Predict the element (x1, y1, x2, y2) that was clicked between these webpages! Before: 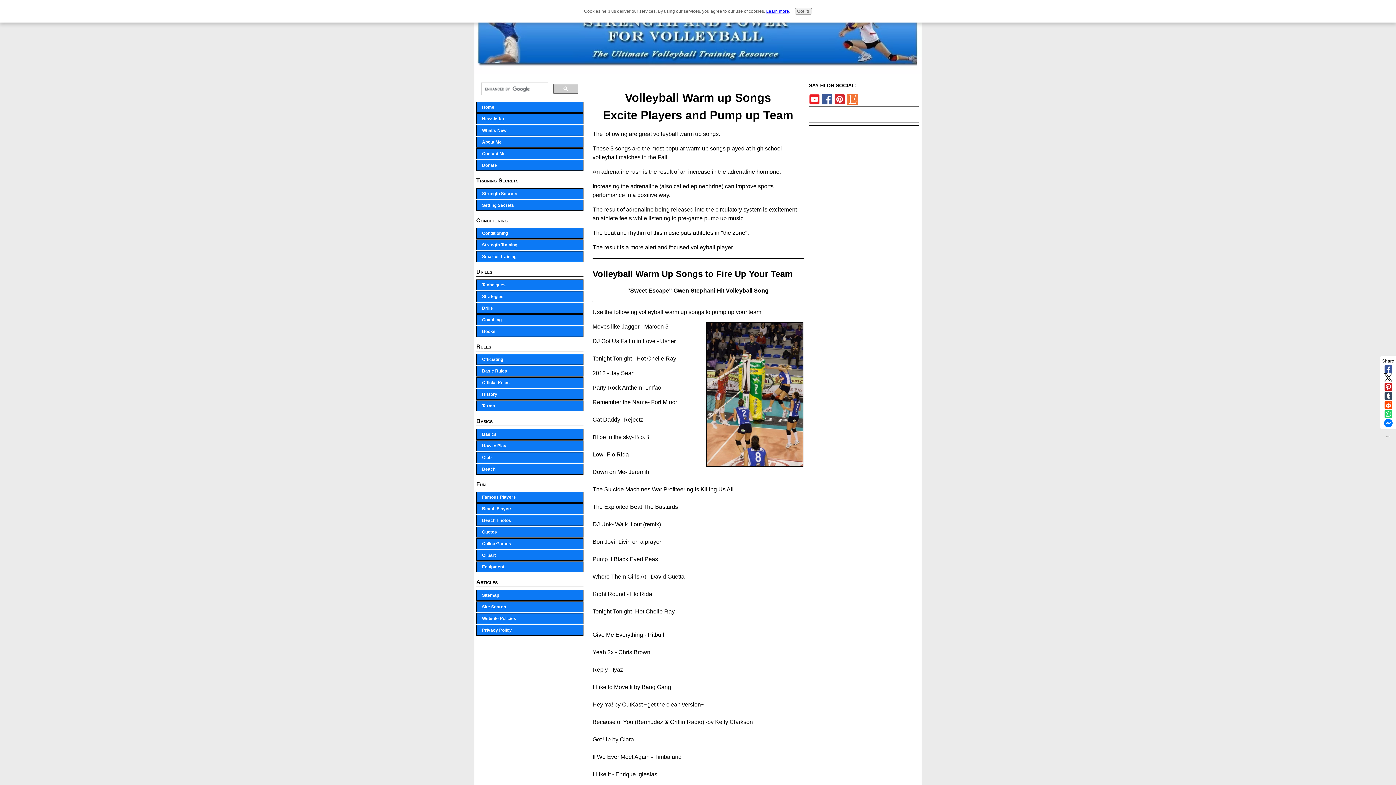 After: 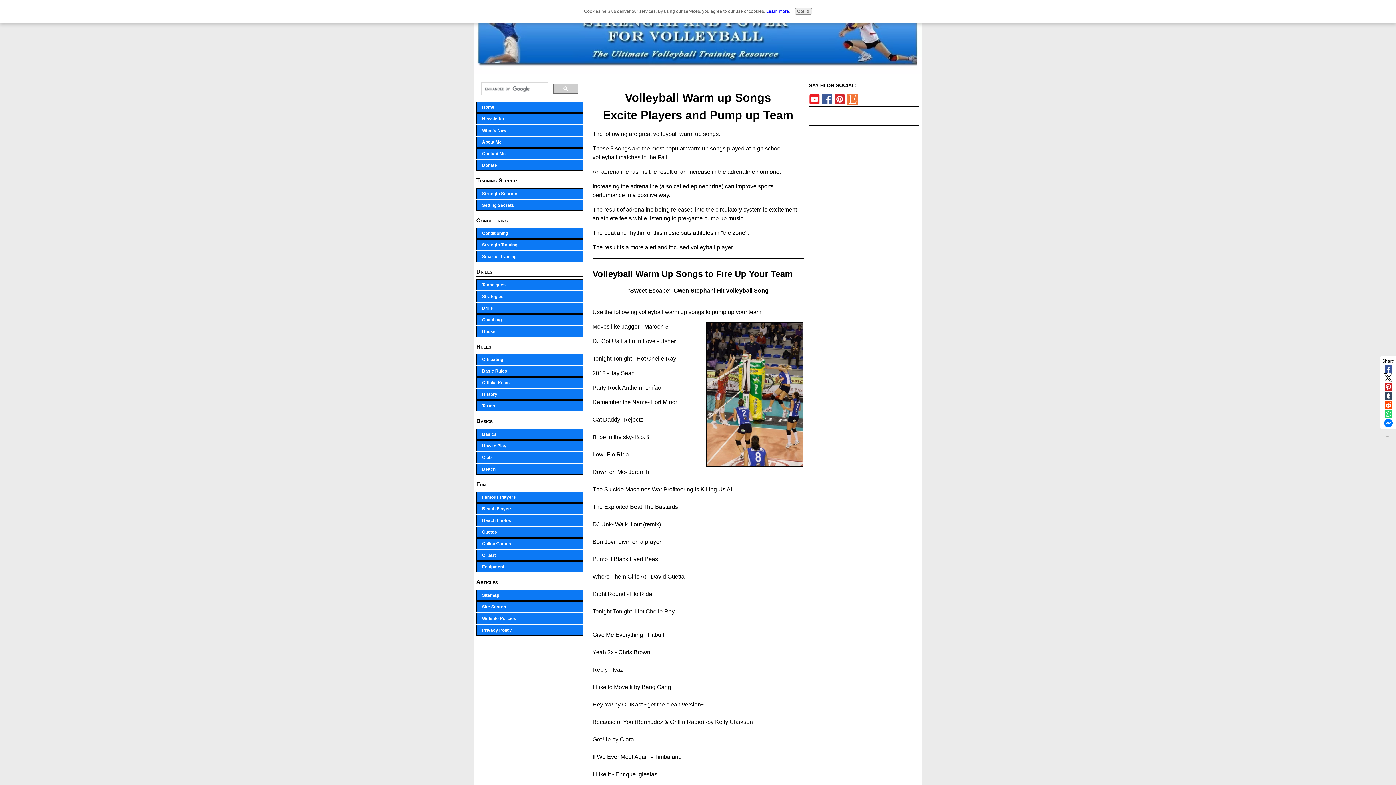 Action: bbox: (847, 100, 860, 105)